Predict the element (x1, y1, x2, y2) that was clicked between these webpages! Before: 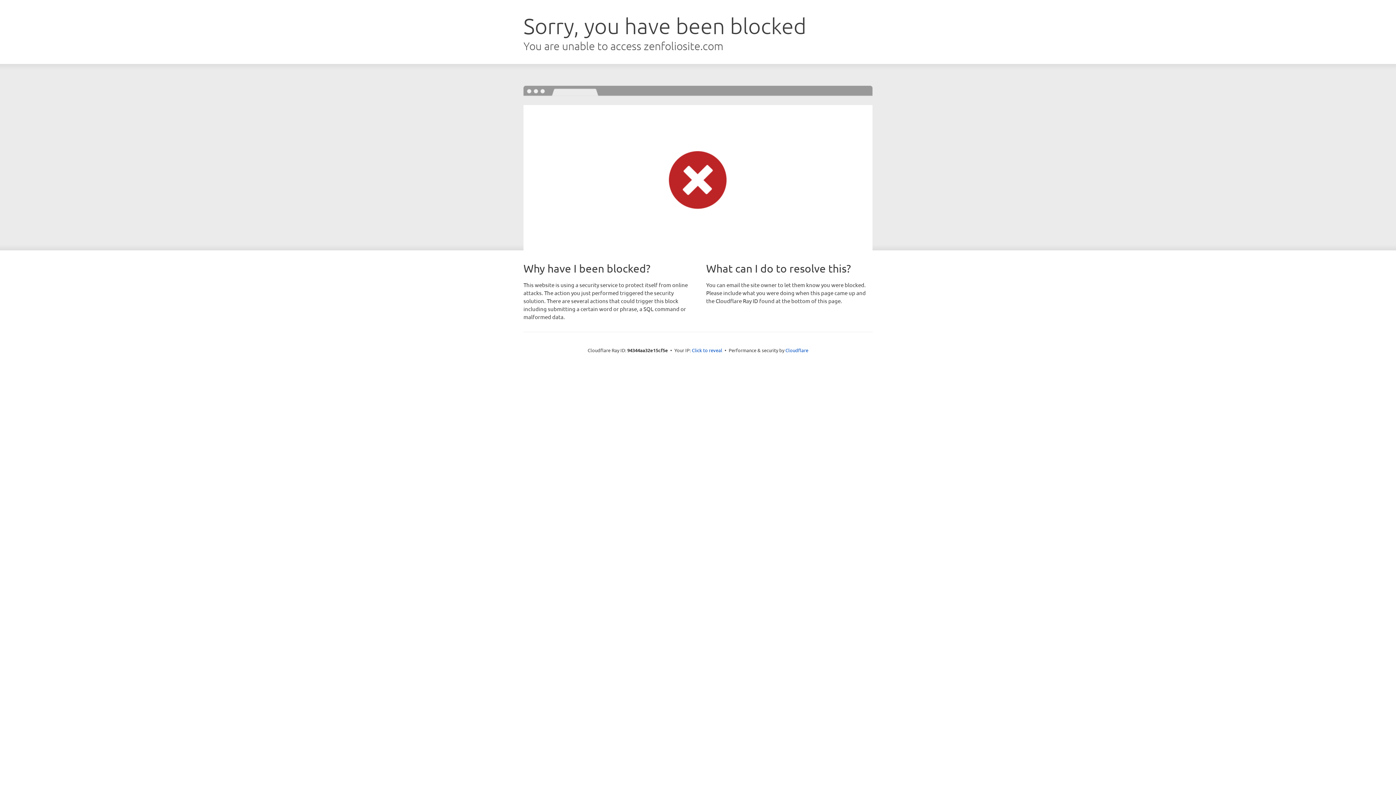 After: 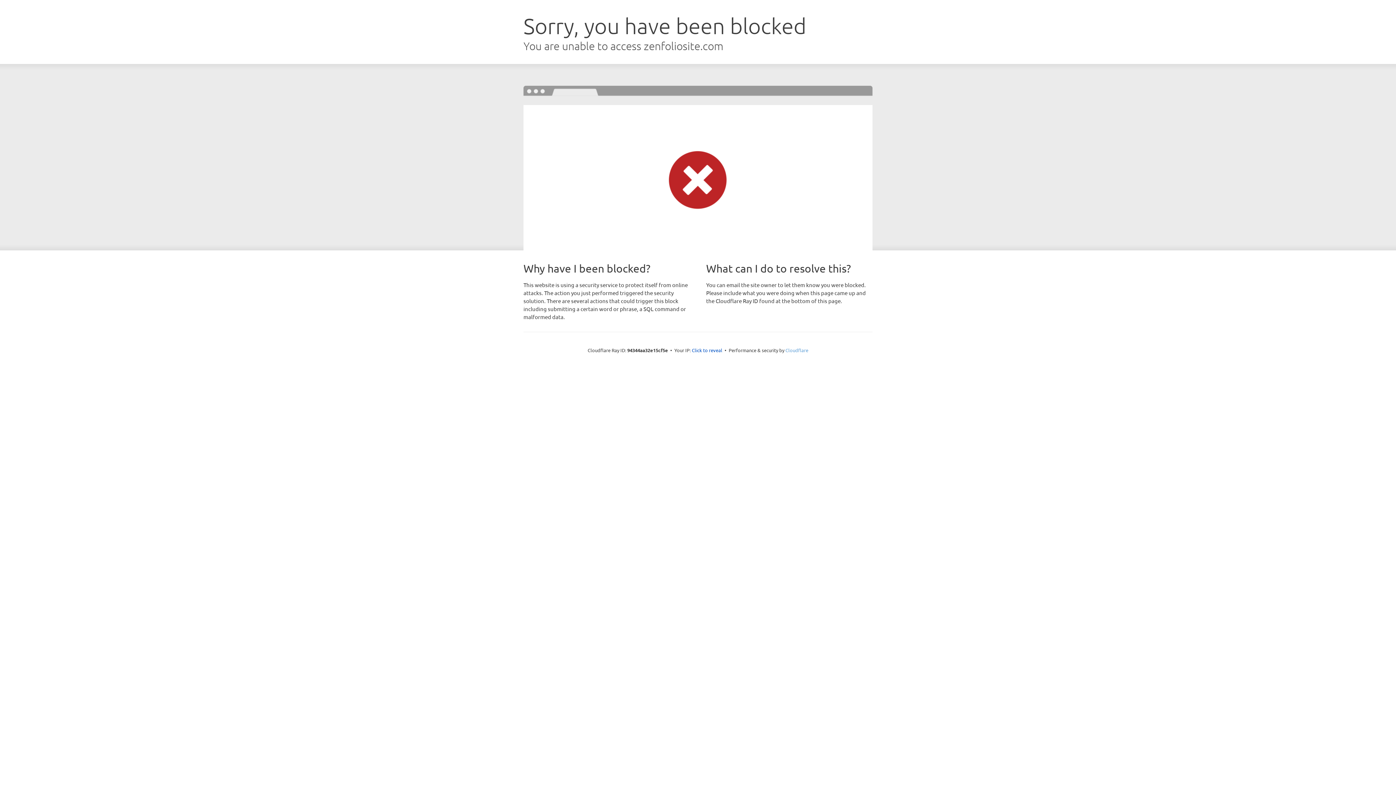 Action: bbox: (785, 347, 808, 353) label: Cloudflare